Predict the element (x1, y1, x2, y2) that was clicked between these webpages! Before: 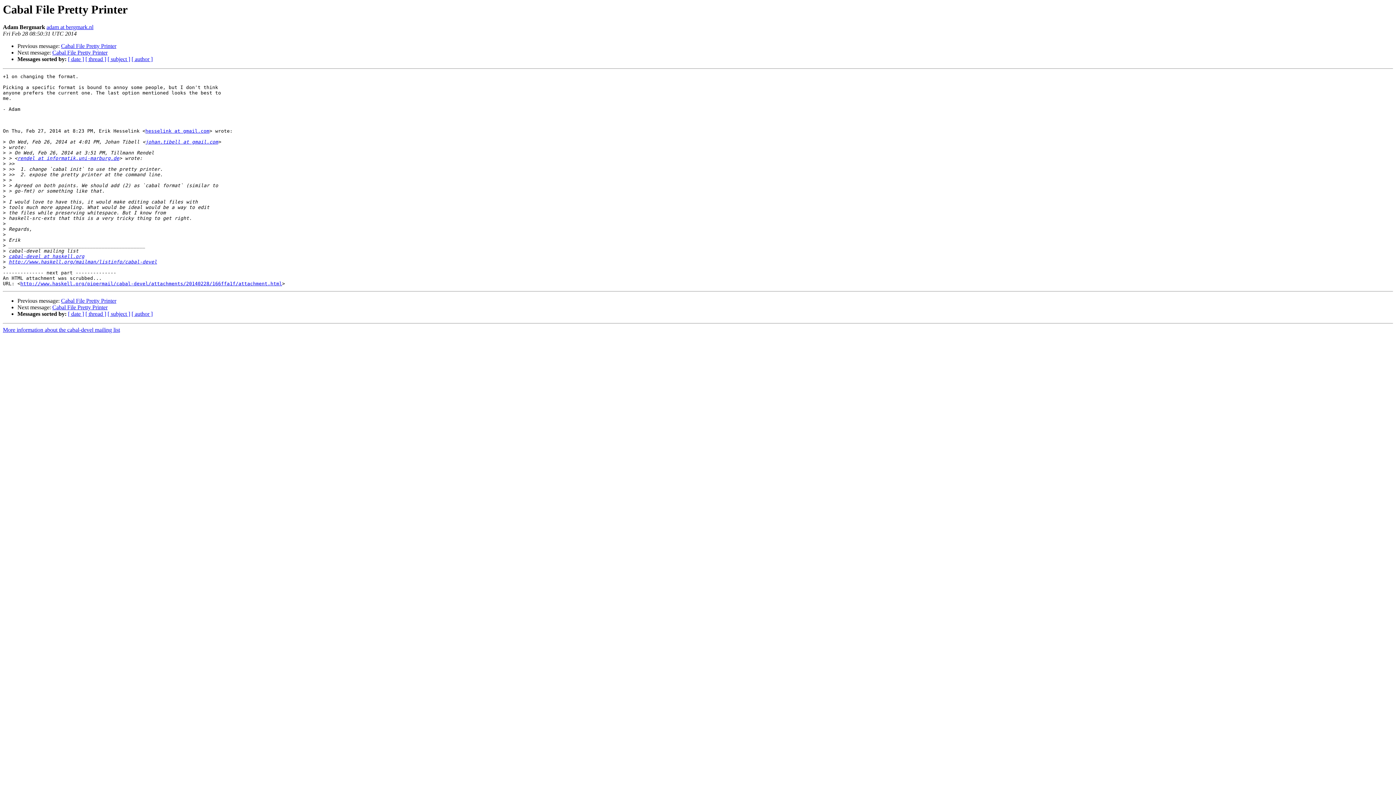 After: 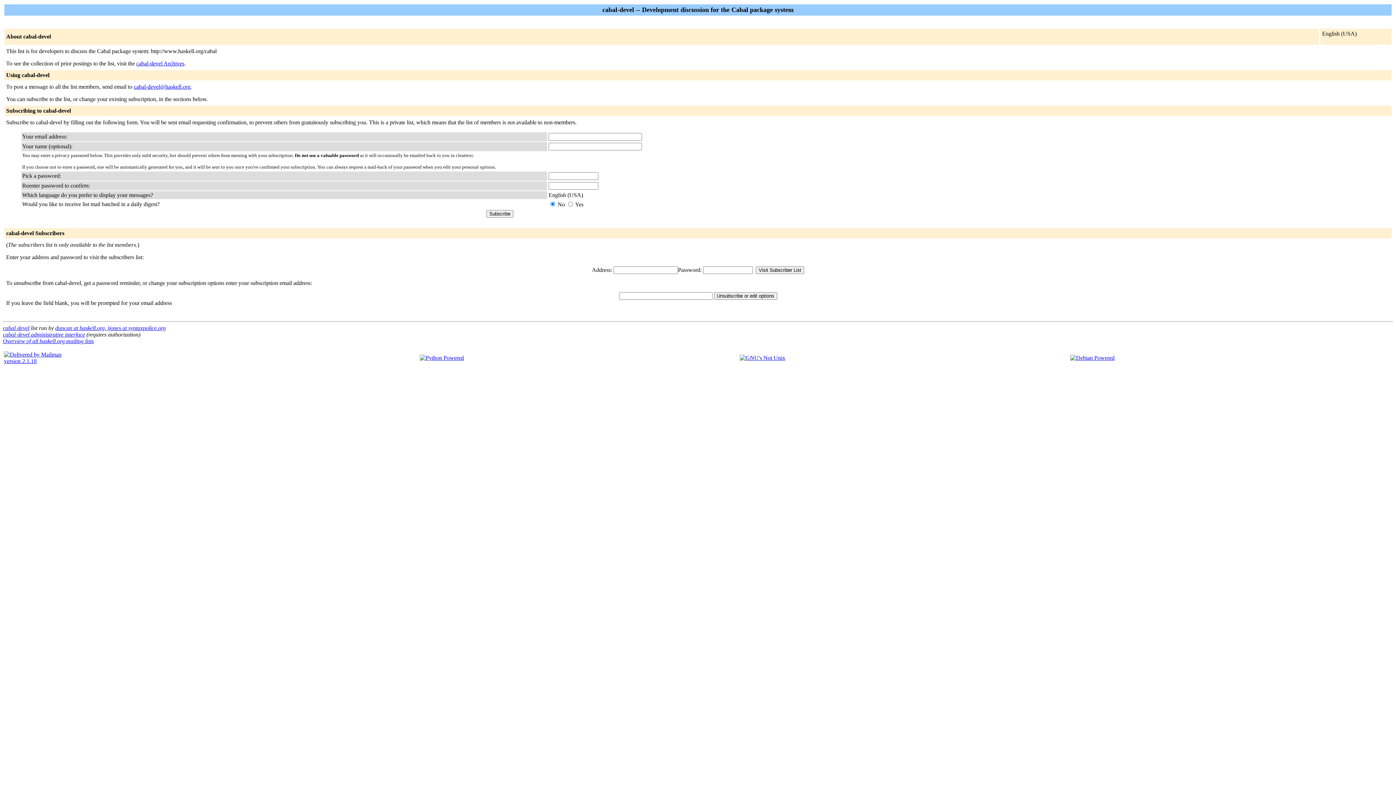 Action: label: More information about the cabal-devel mailing list bbox: (2, 327, 120, 333)